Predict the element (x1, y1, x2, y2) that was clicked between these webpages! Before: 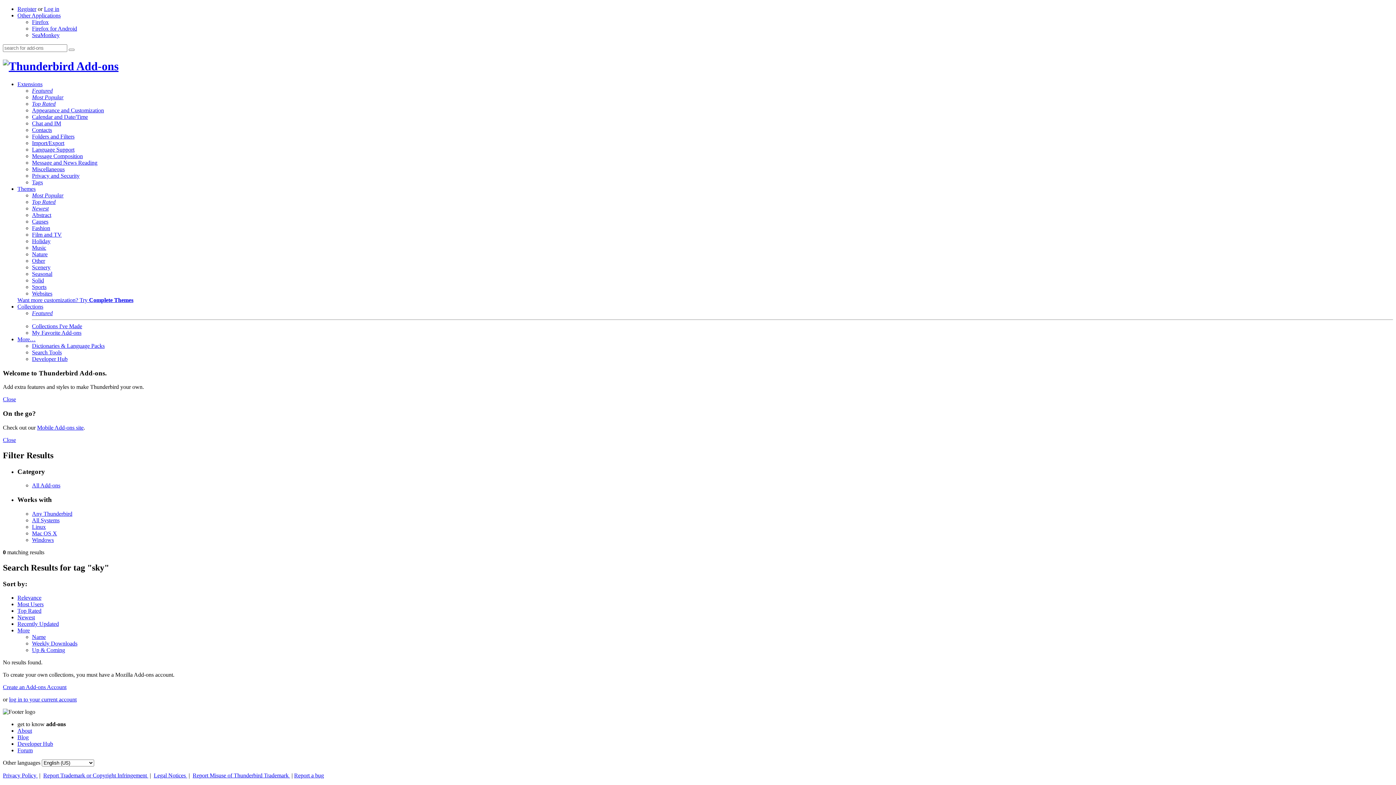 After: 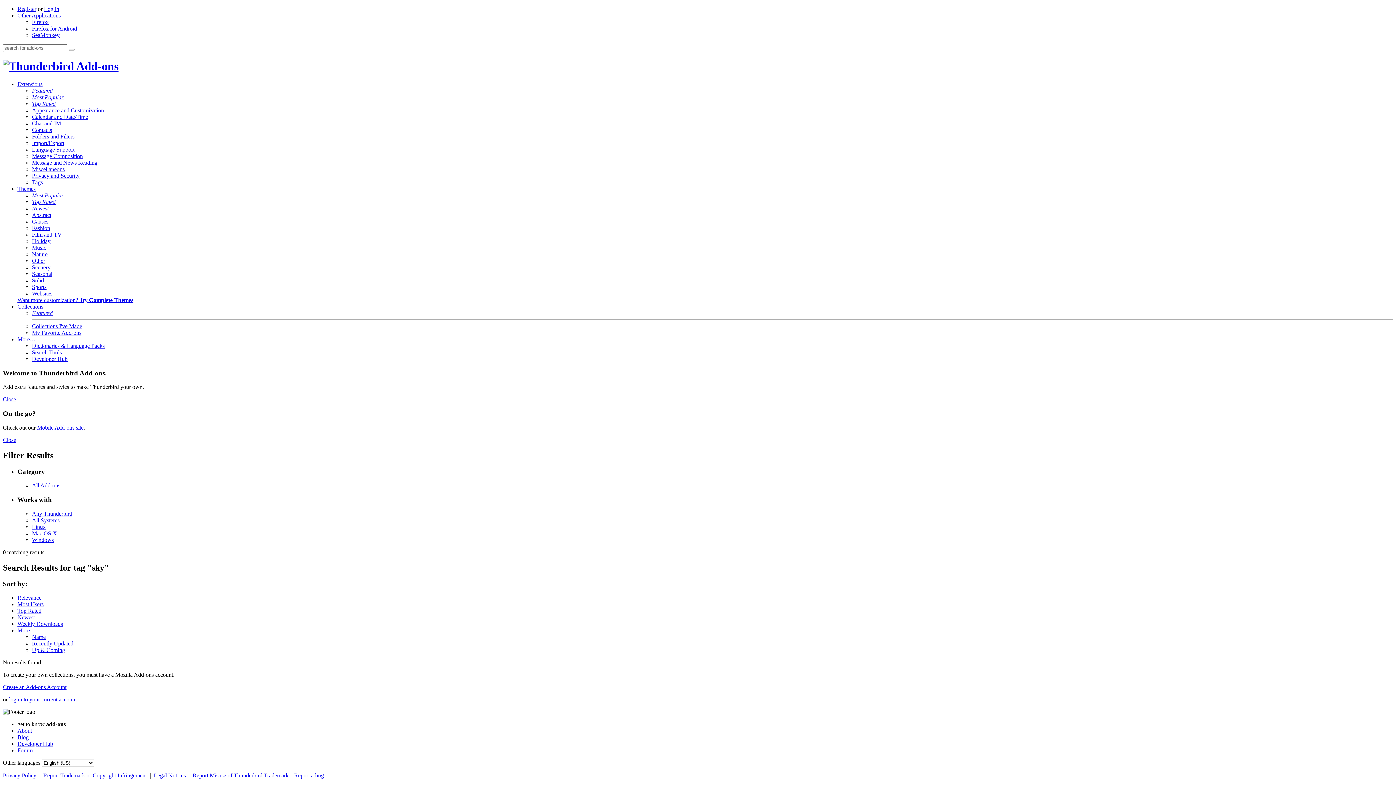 Action: bbox: (32, 640, 77, 647) label: Weekly Downloads